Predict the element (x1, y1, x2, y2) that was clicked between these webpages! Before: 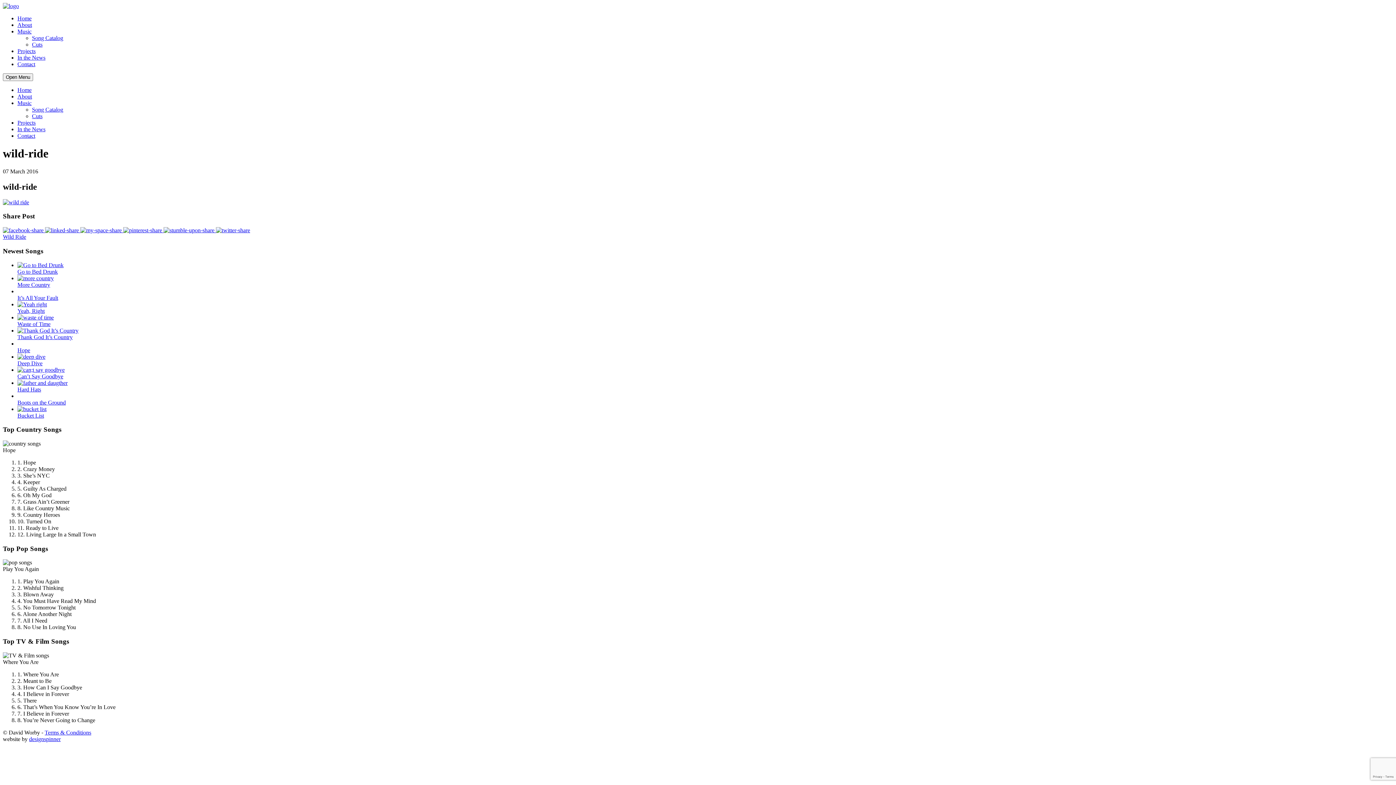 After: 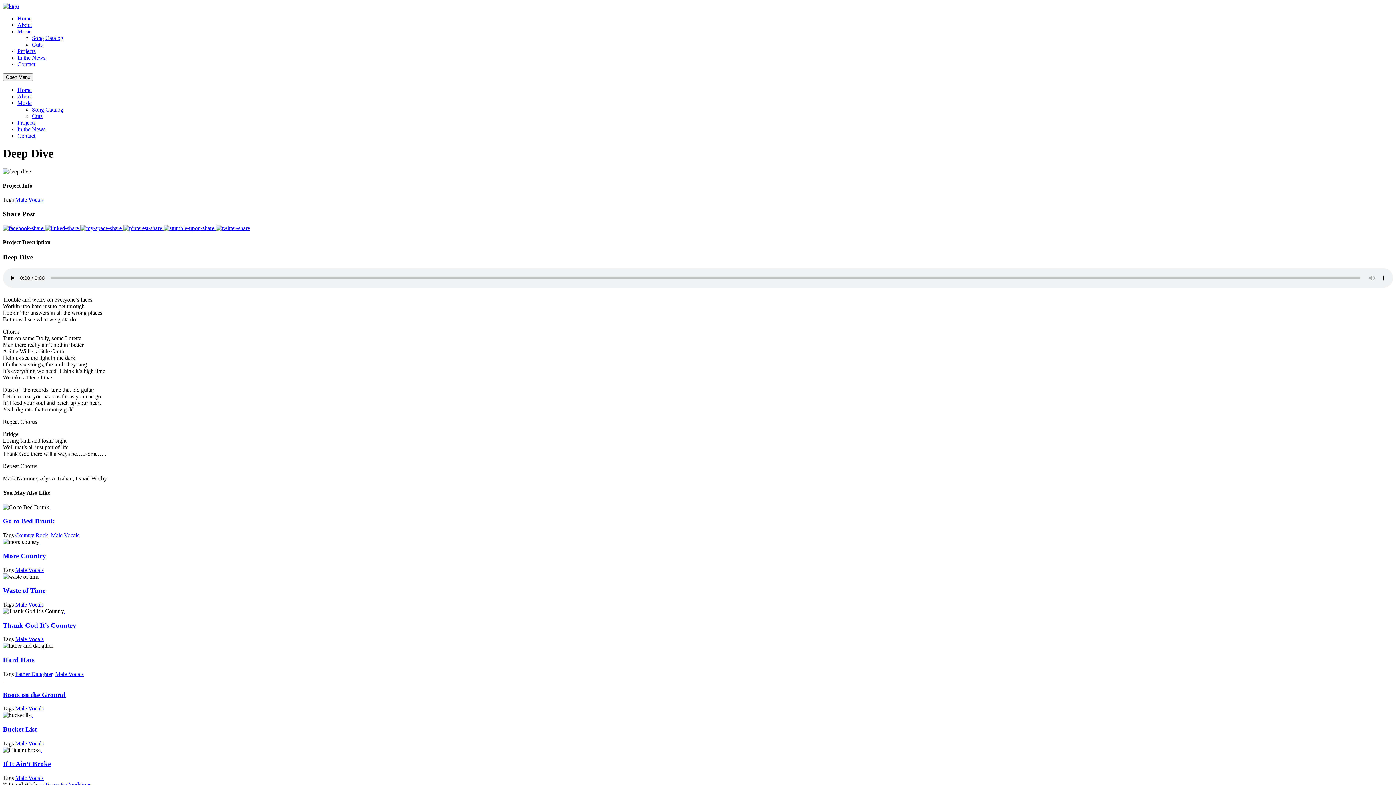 Action: label: Deep Dive bbox: (17, 353, 1393, 366)